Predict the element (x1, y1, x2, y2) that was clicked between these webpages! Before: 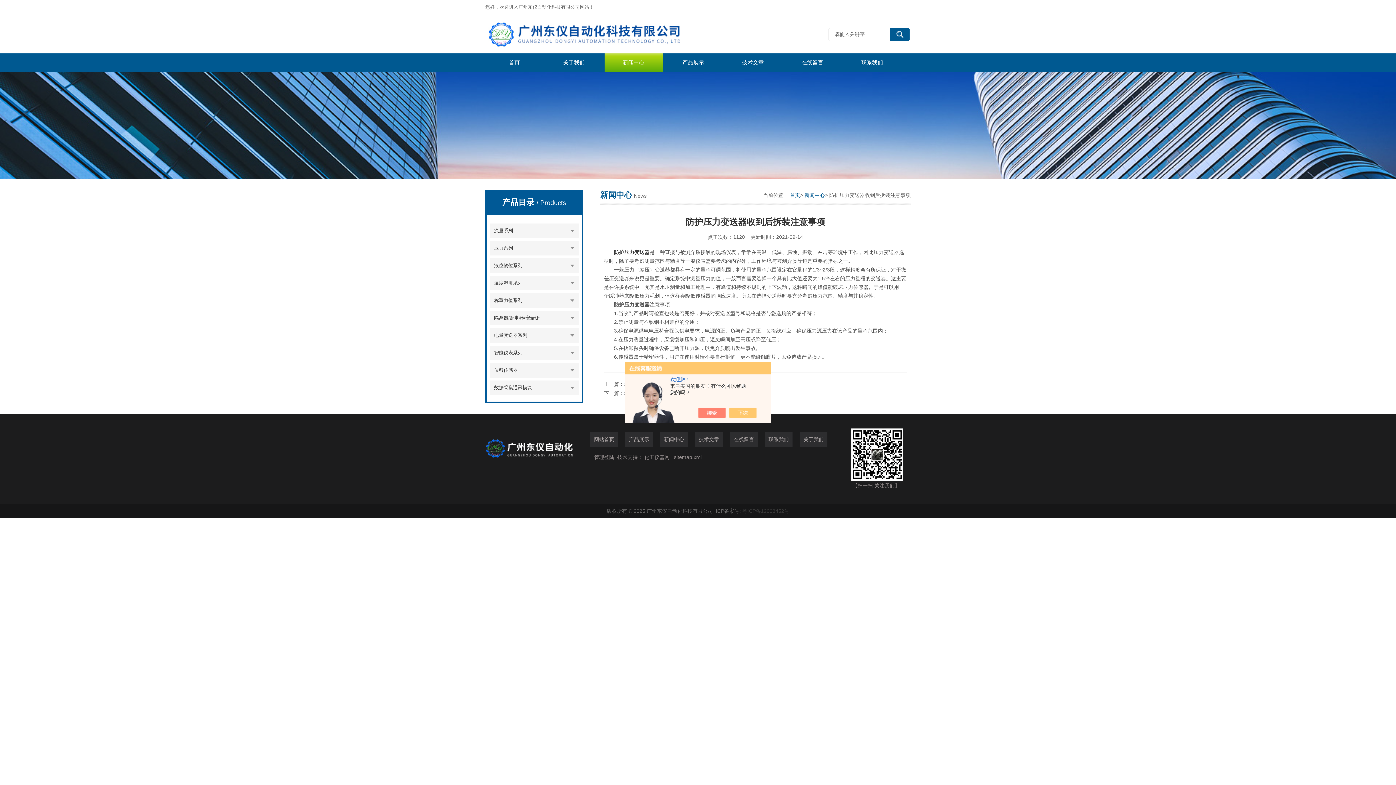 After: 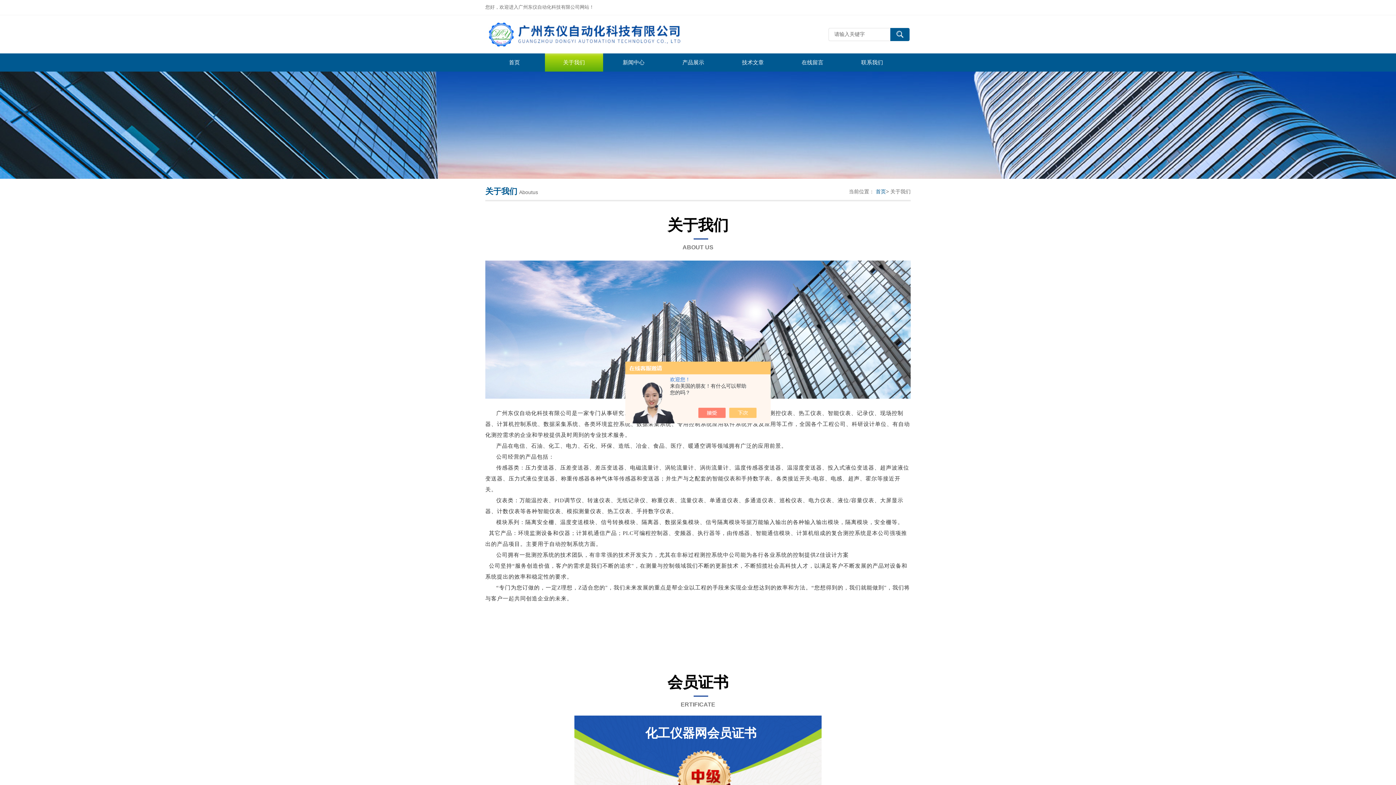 Action: label: 关于我们 bbox: (800, 432, 827, 446)